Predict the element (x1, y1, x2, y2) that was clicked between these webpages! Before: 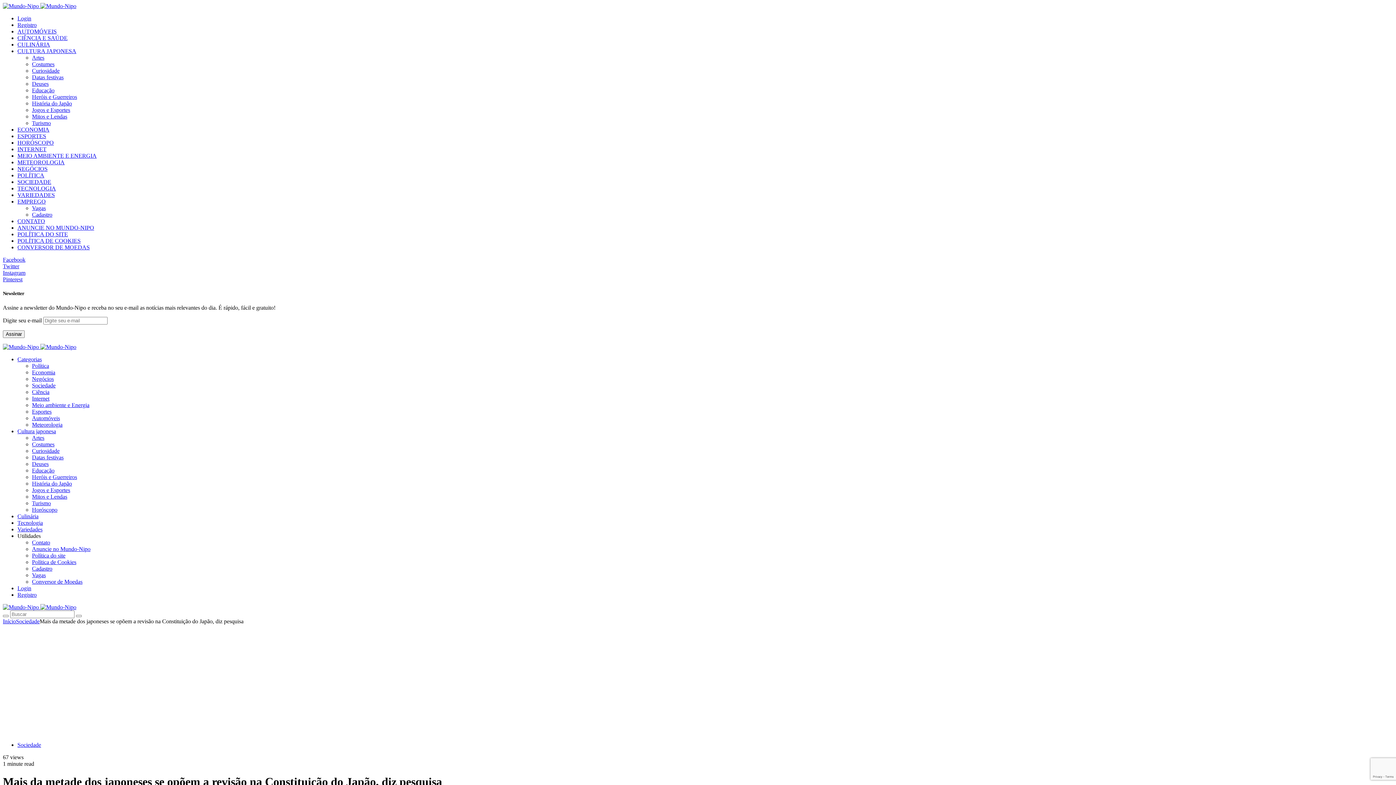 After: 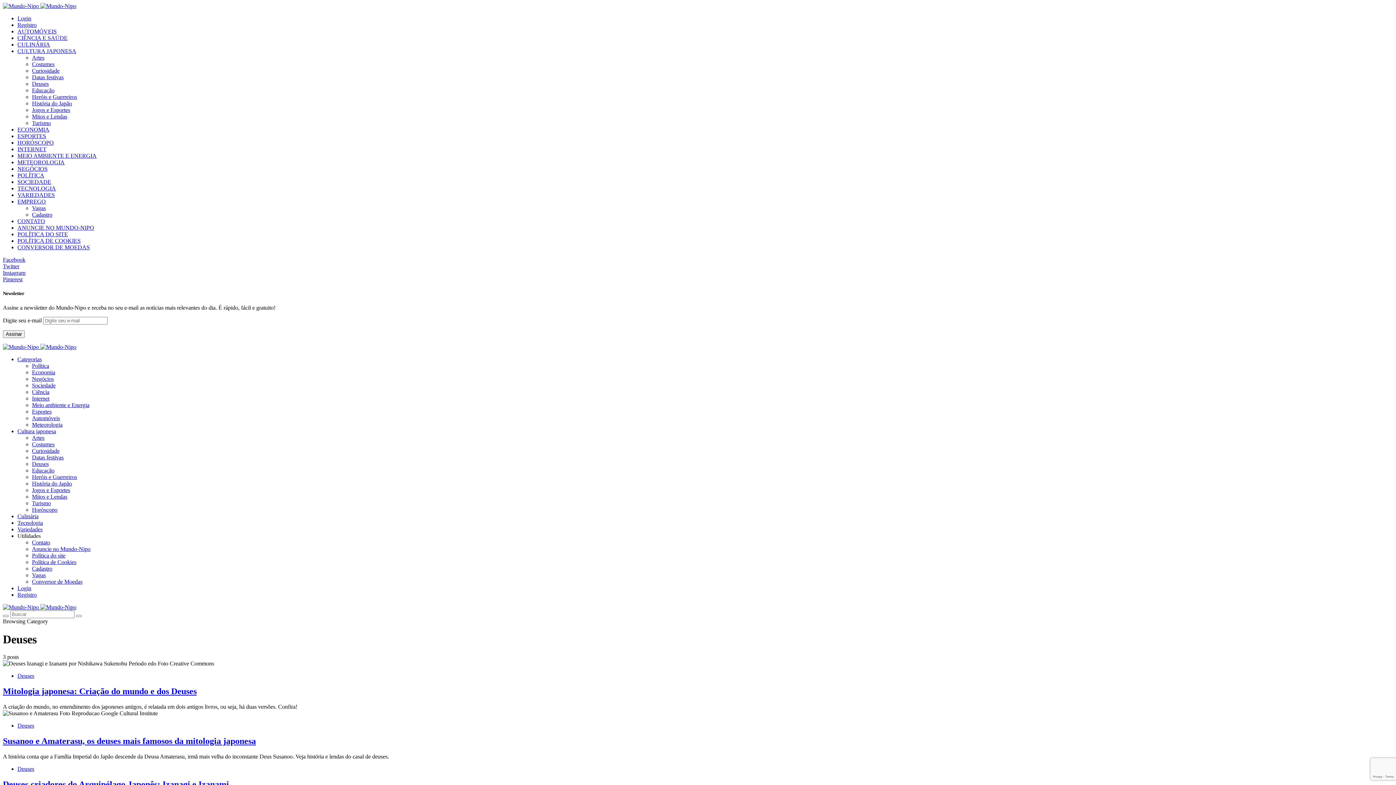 Action: label: Deuses bbox: (32, 461, 48, 467)